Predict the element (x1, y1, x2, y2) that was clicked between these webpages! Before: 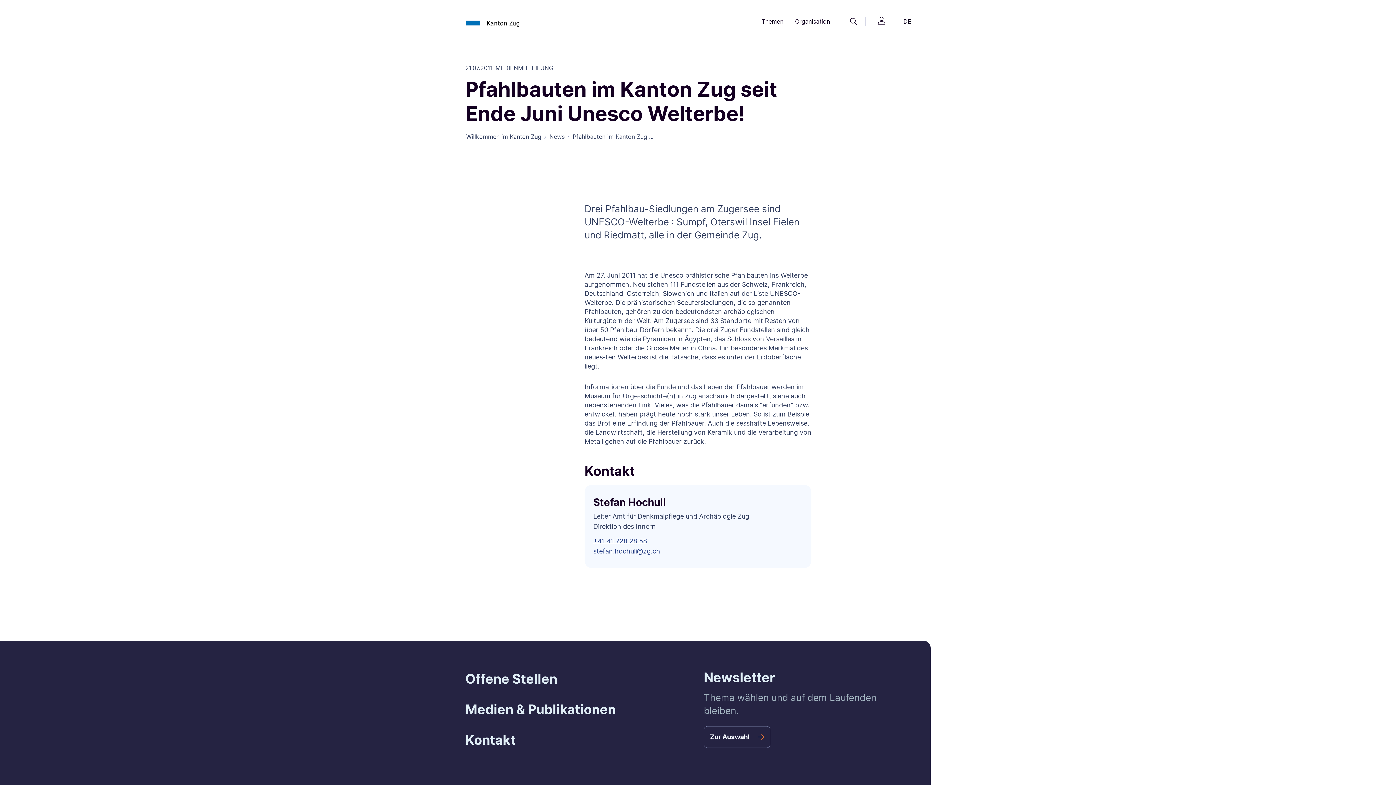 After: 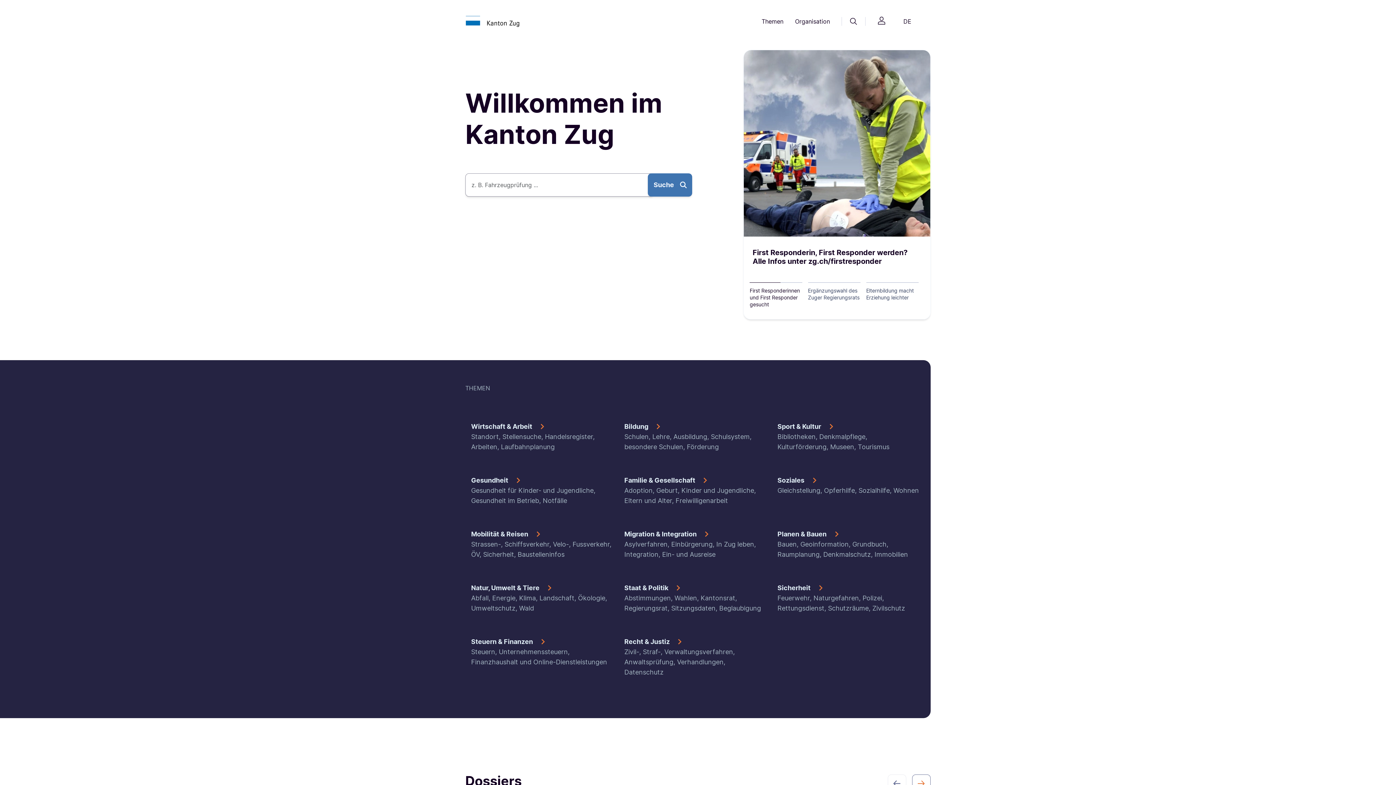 Action: bbox: (465, 17, 520, 24)